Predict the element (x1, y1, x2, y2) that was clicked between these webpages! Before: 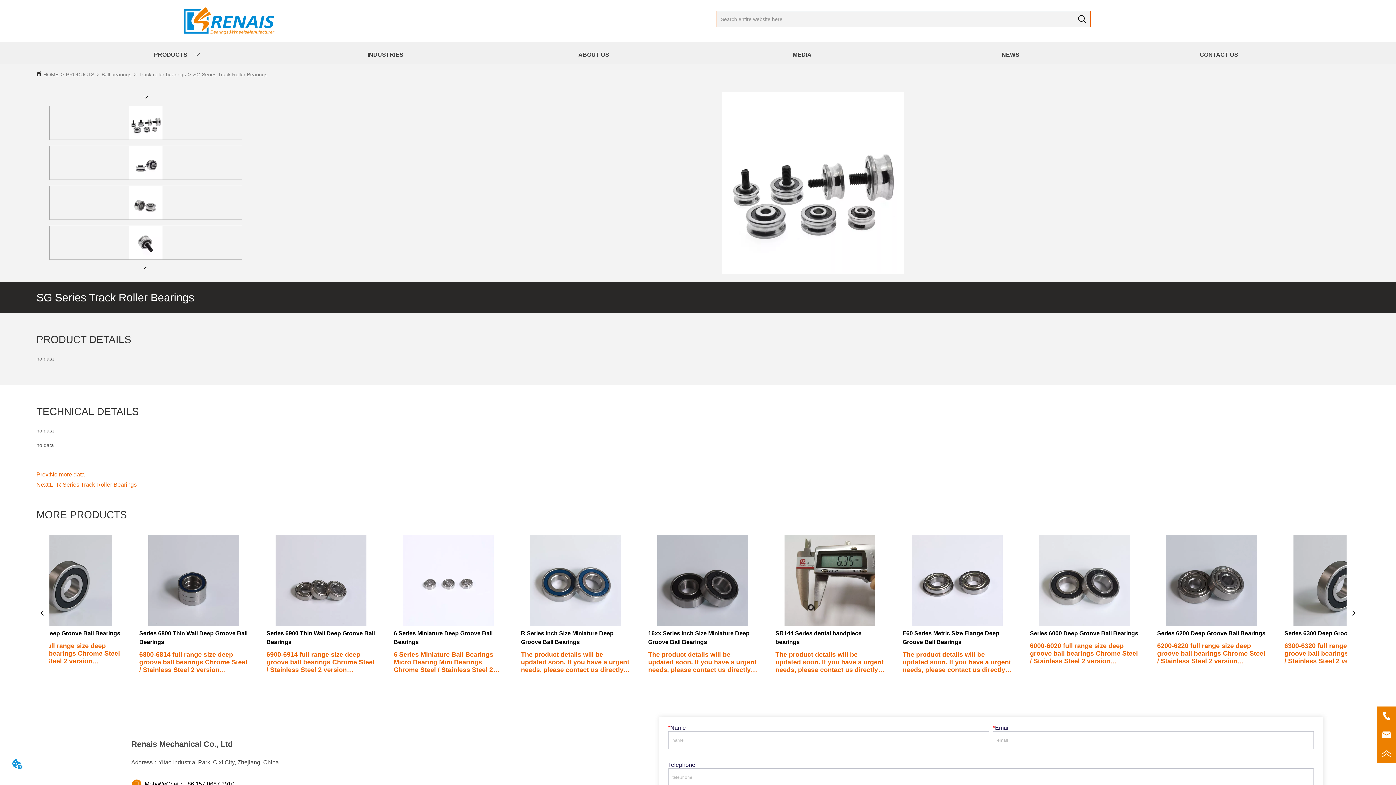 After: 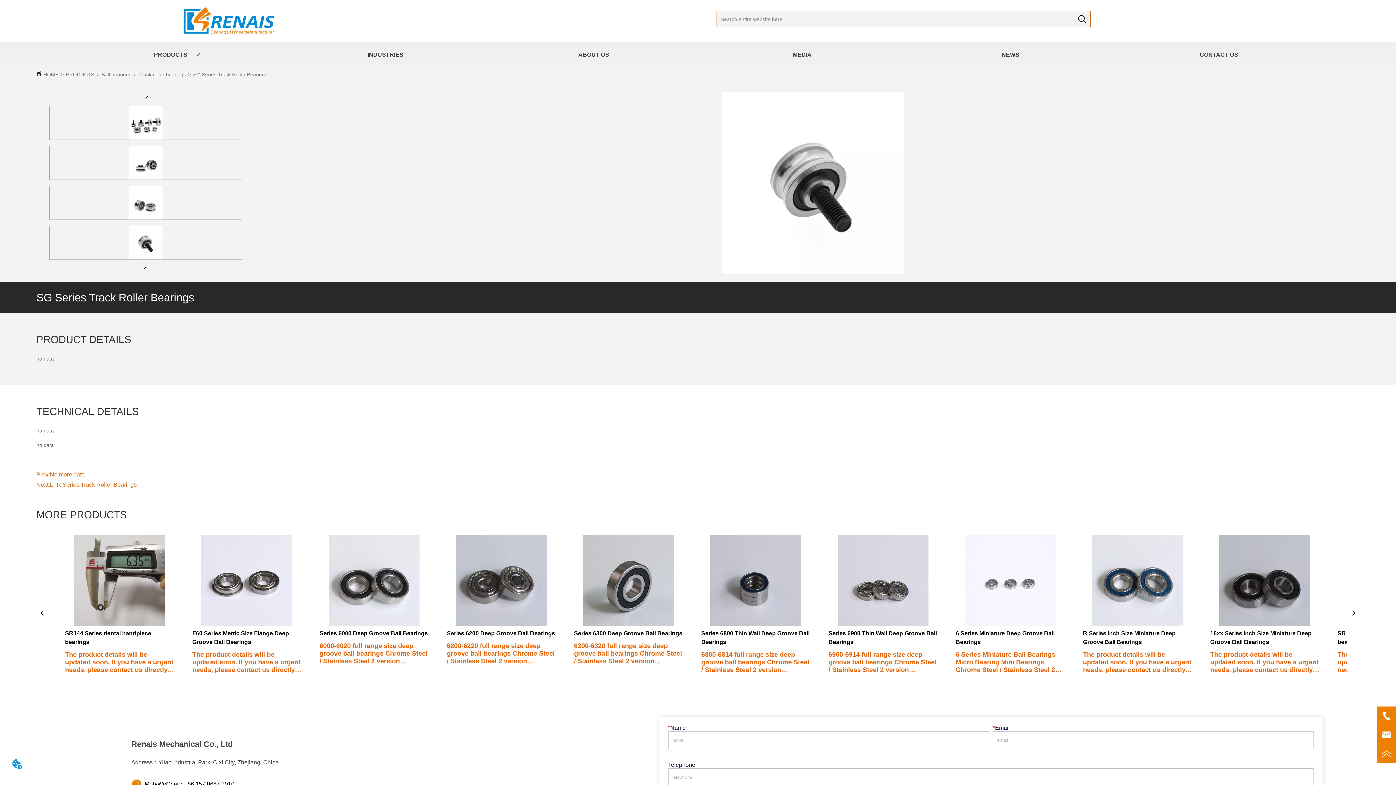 Action: bbox: (49, 225, 242, 260)